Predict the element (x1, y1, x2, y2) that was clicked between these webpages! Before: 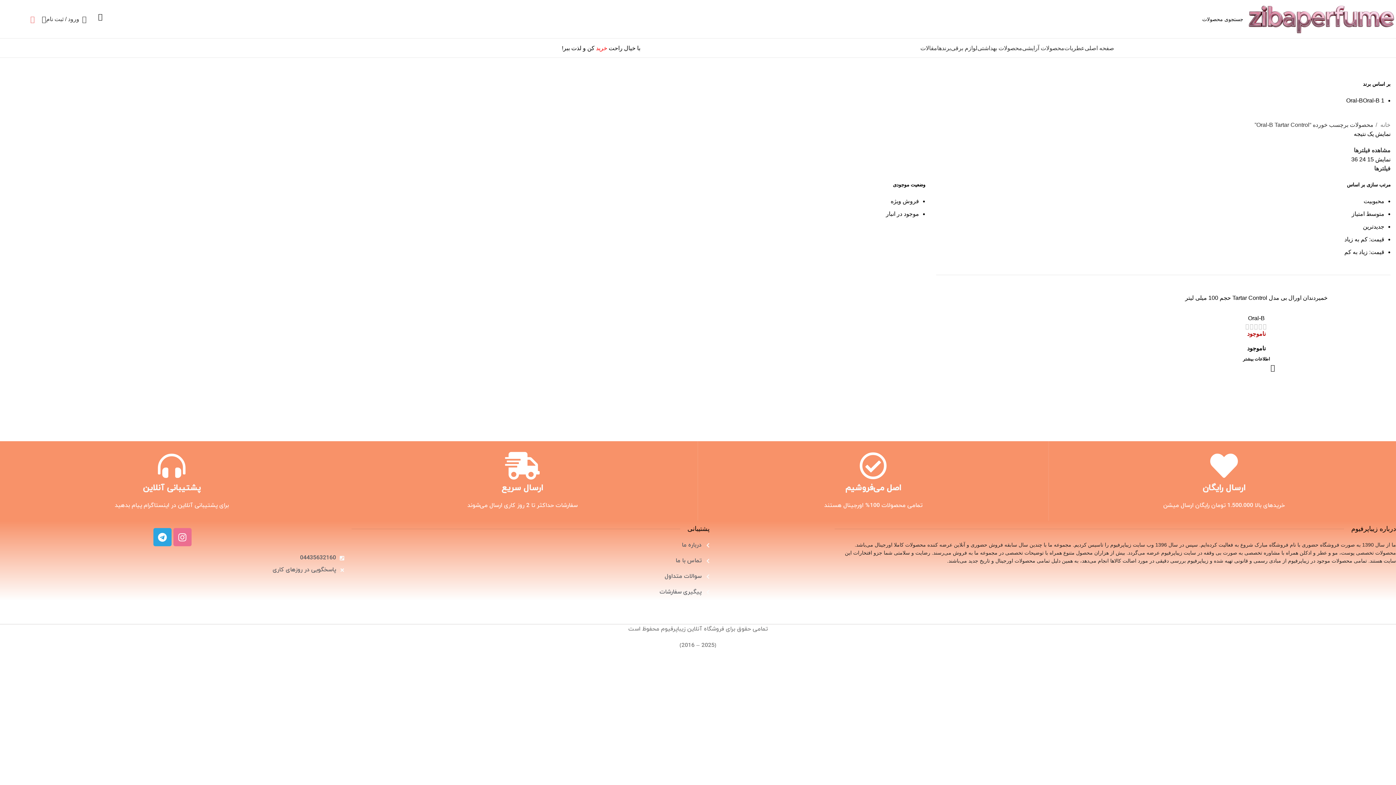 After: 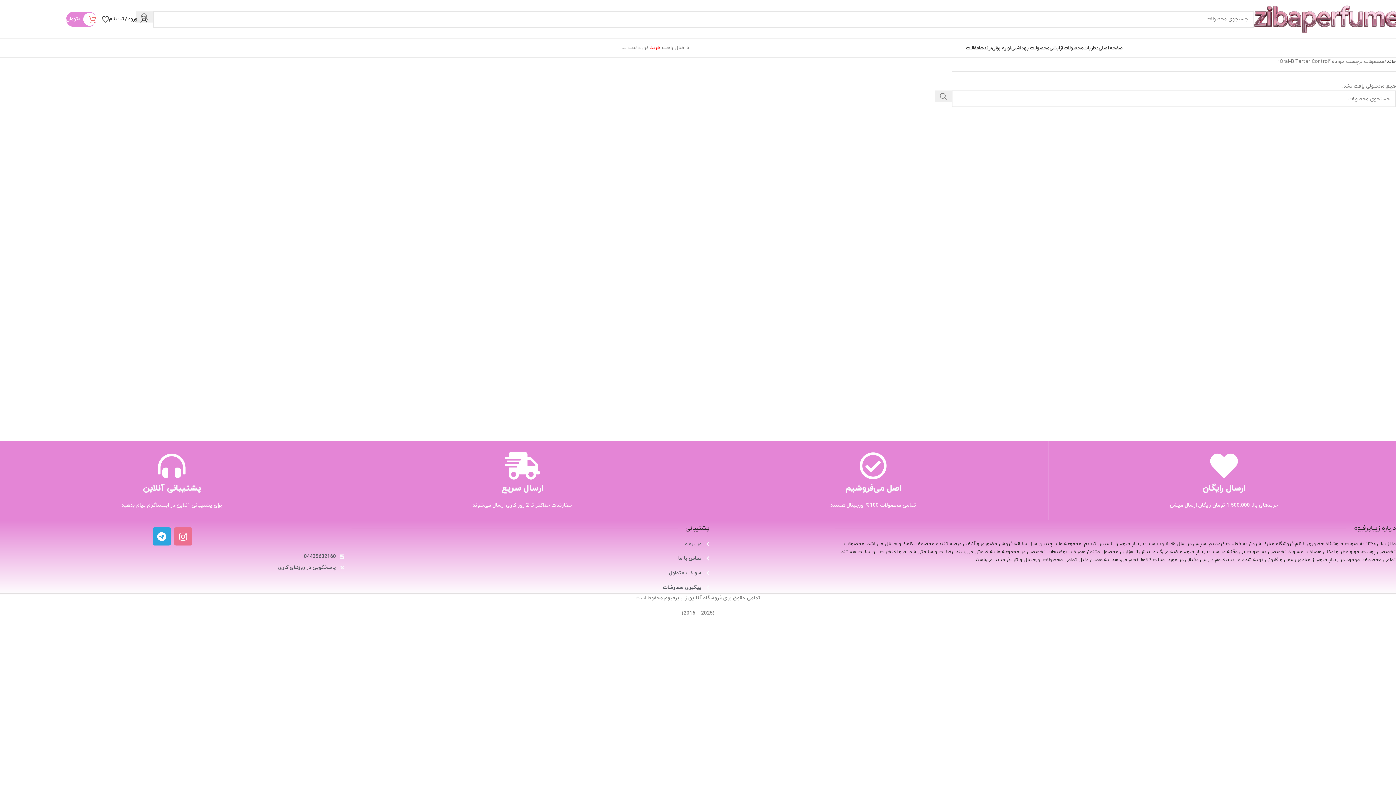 Action: label: موجود در انبار bbox: (886, 210, 919, 217)